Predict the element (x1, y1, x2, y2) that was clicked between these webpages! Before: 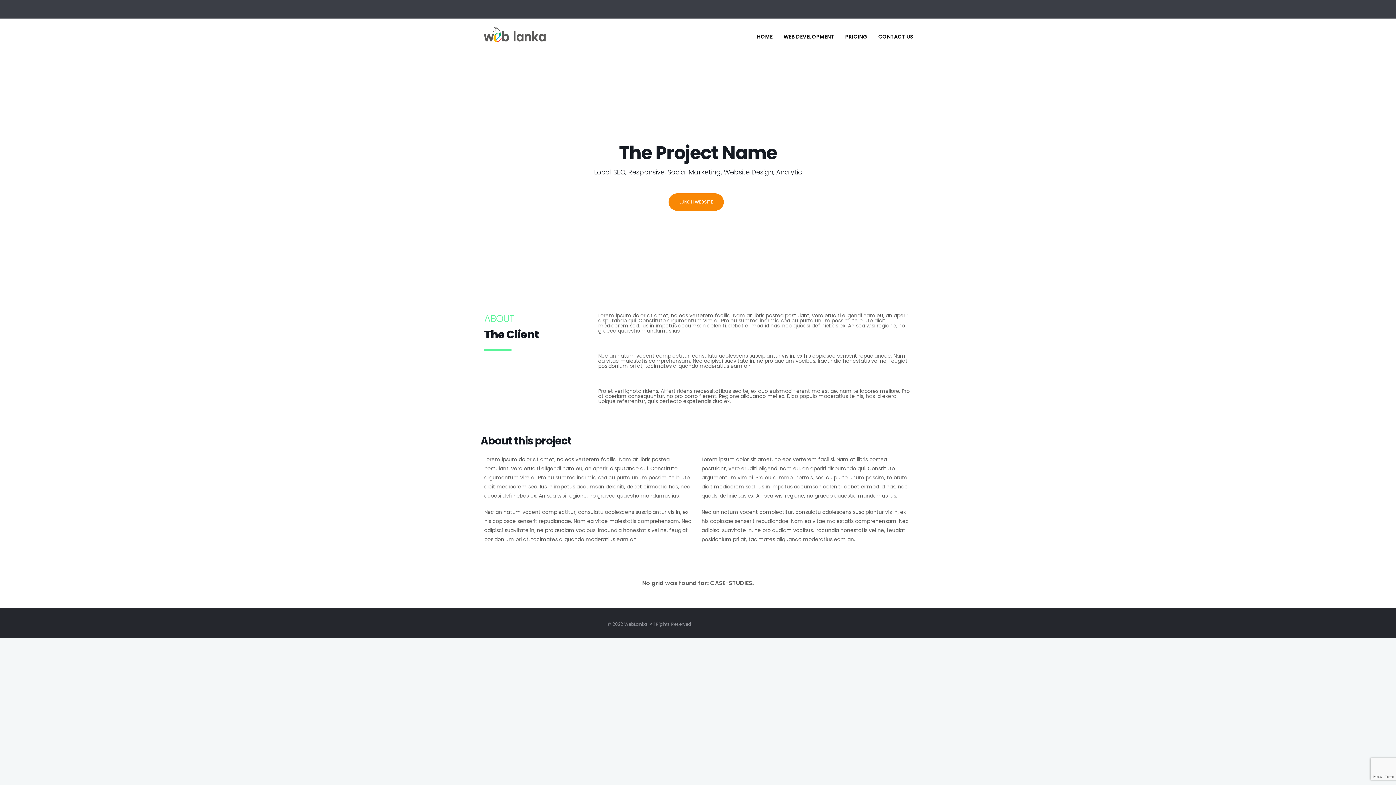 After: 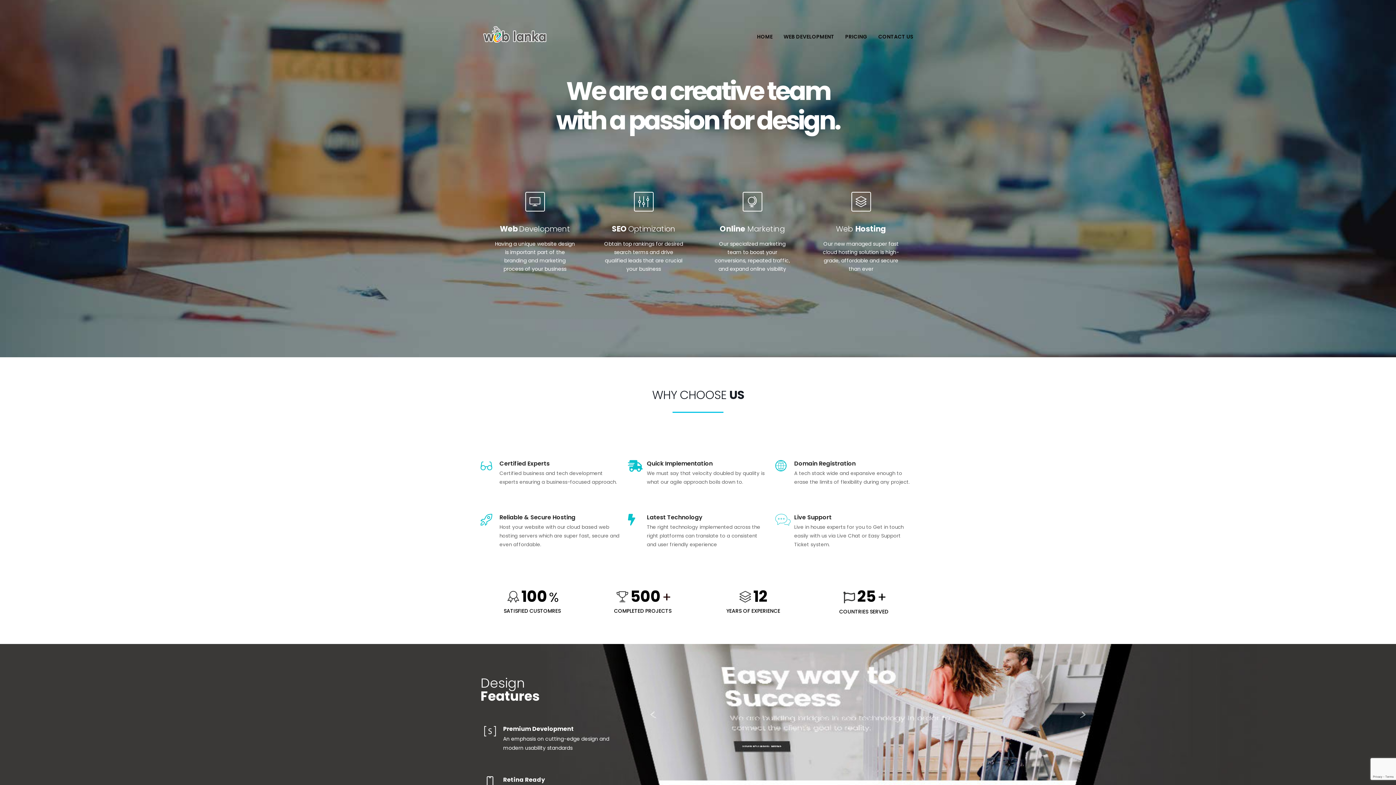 Action: bbox: (477, 25, 553, 47)